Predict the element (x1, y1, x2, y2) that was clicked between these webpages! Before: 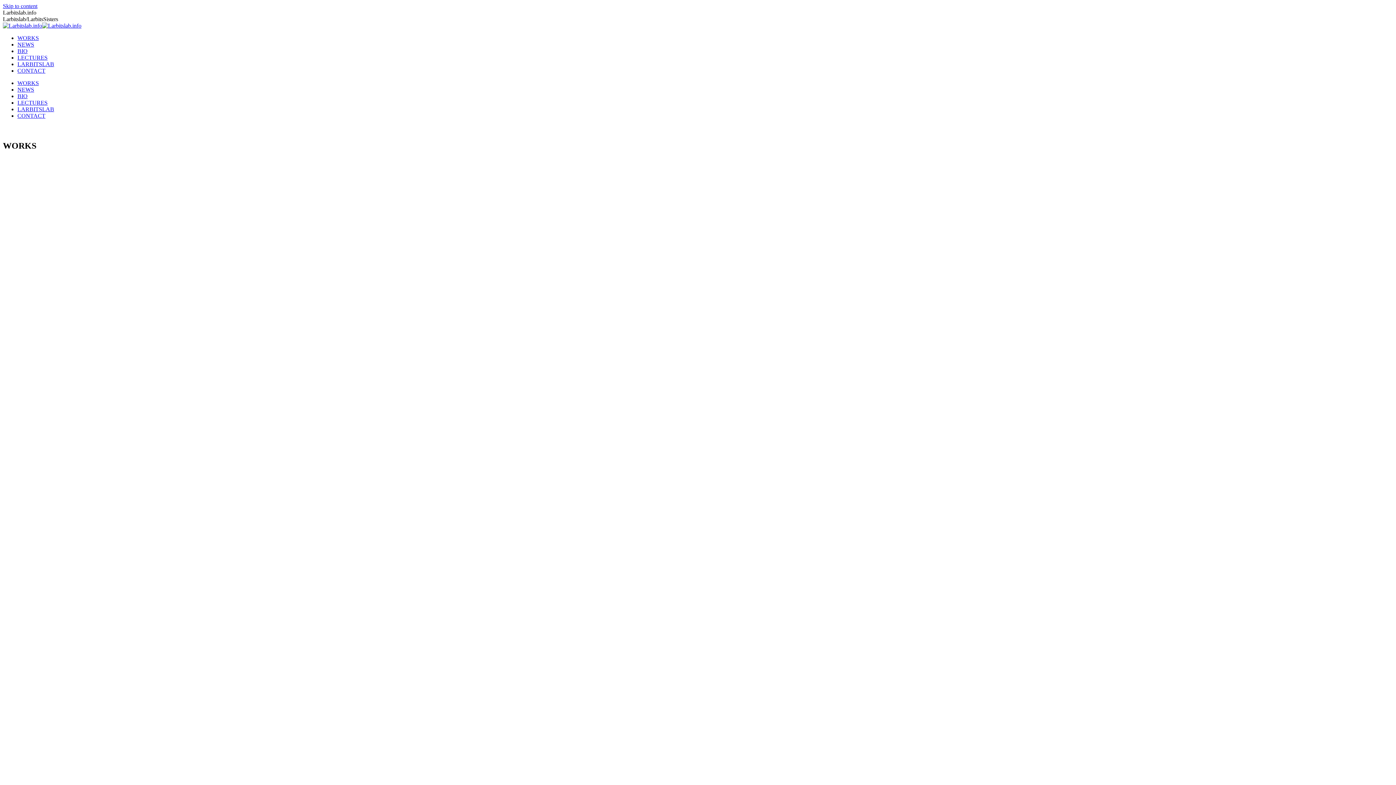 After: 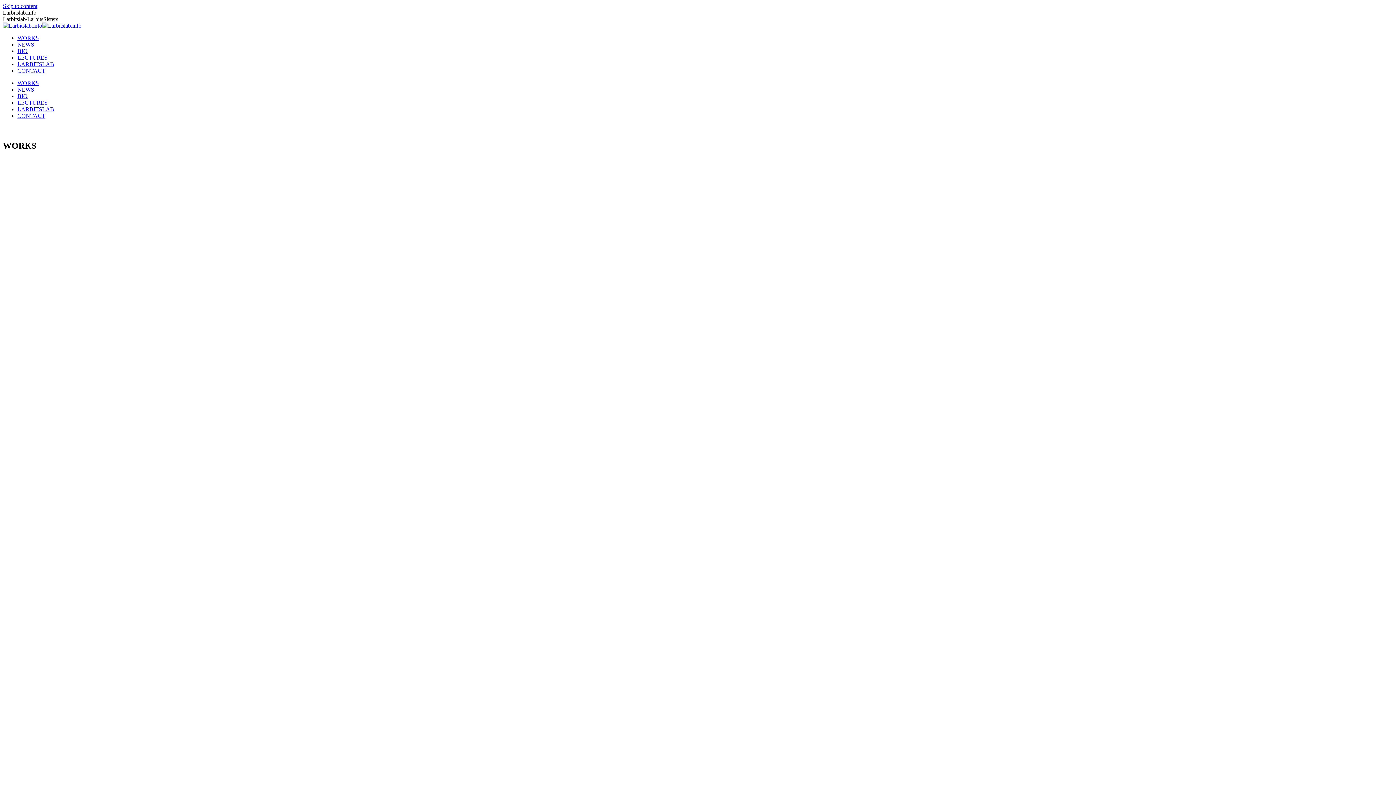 Action: bbox: (17, 86, 34, 92) label: NEWS